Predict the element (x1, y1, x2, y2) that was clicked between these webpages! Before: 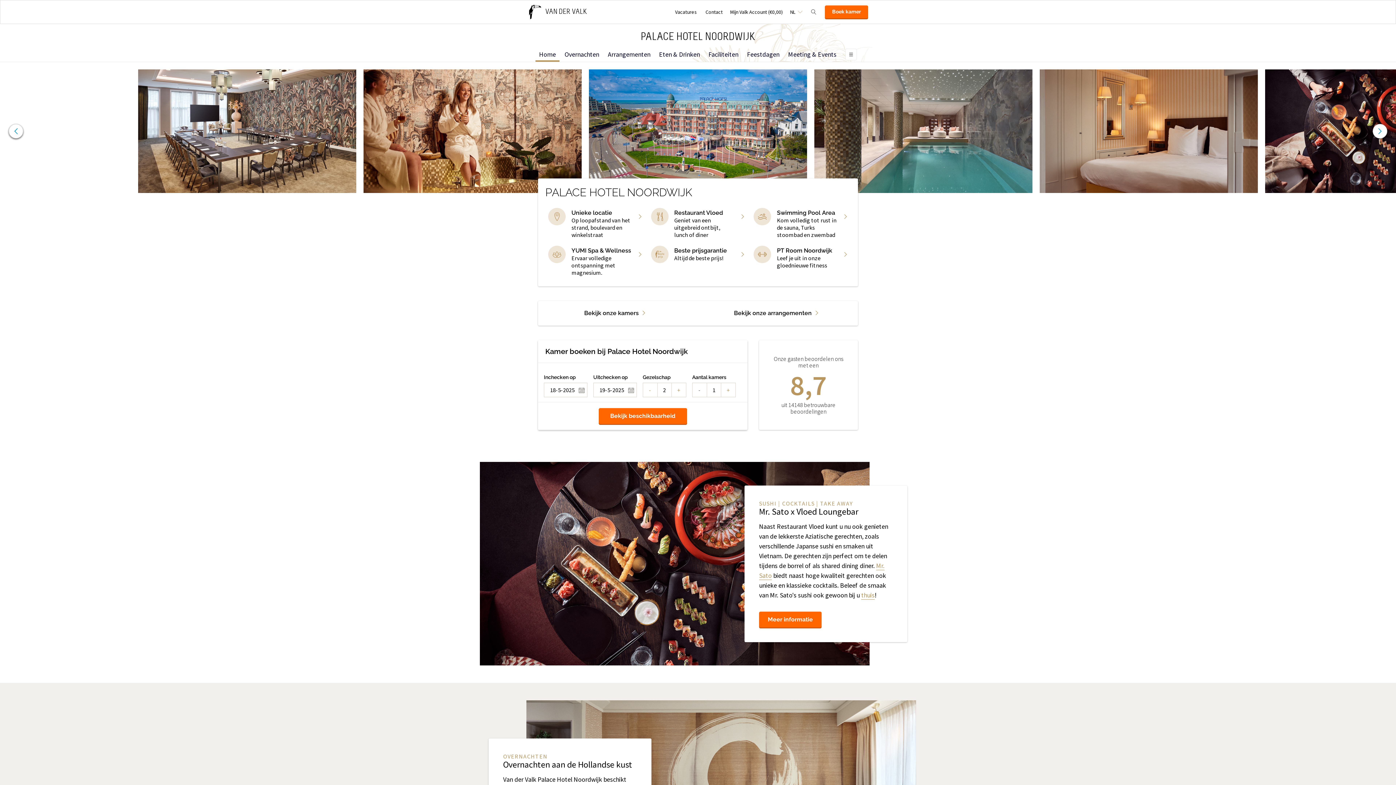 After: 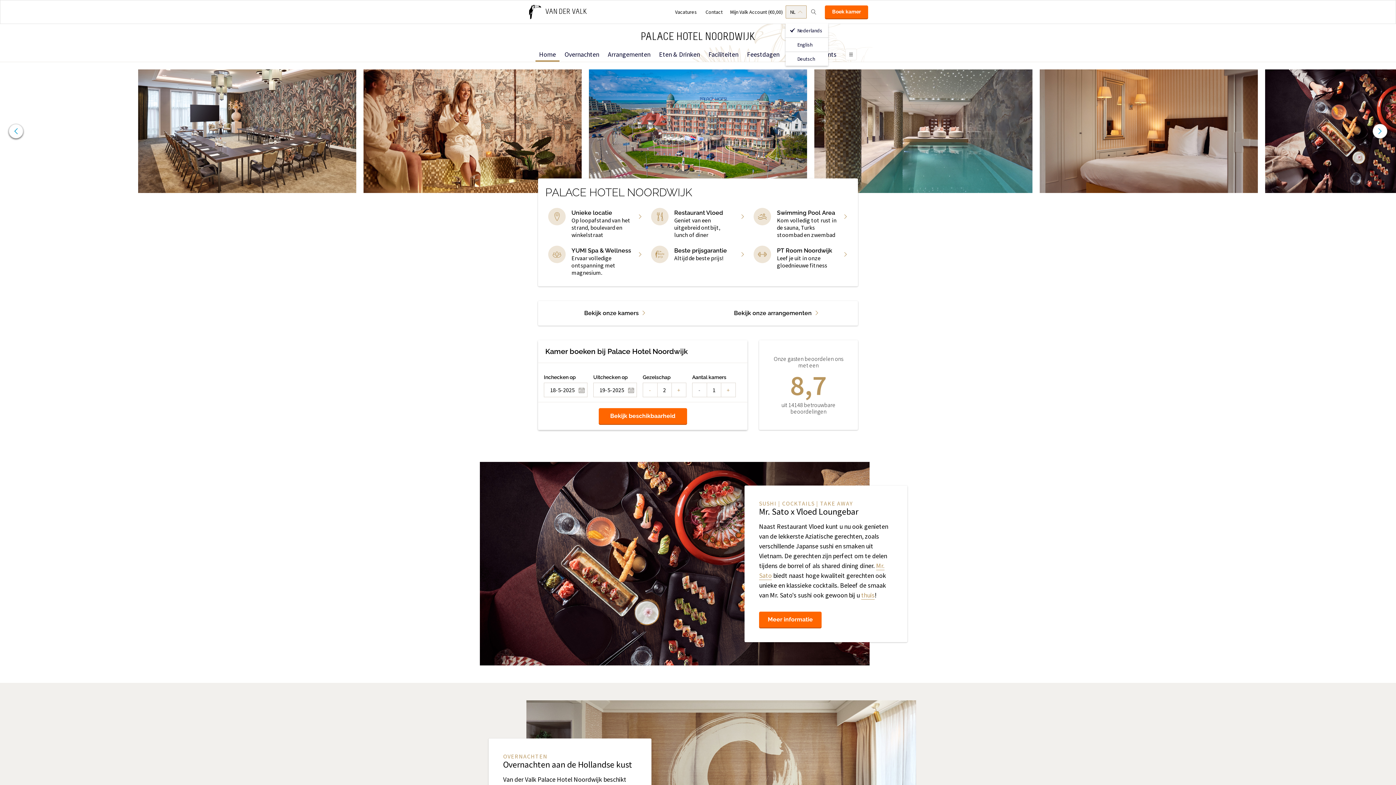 Action: bbox: (785, 5, 806, 18) label: NL